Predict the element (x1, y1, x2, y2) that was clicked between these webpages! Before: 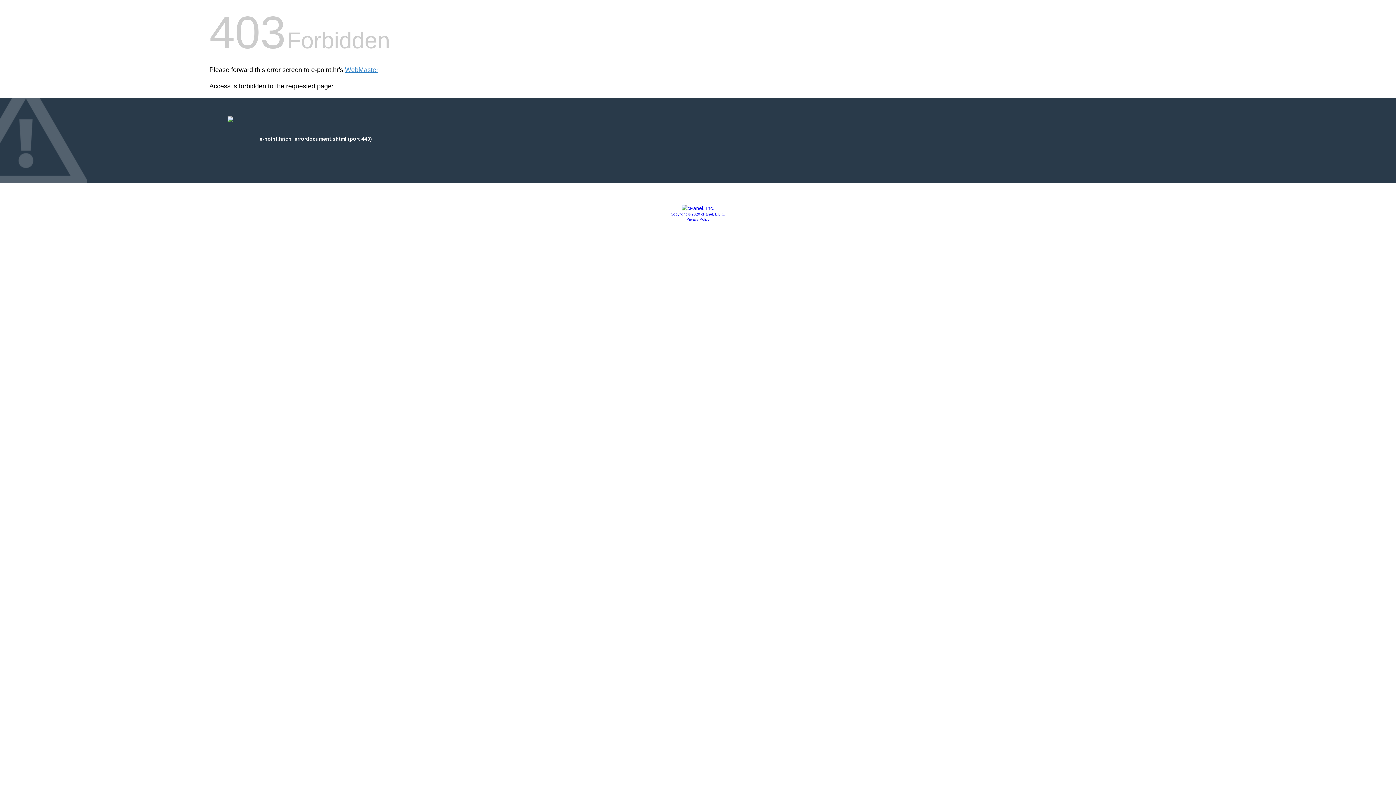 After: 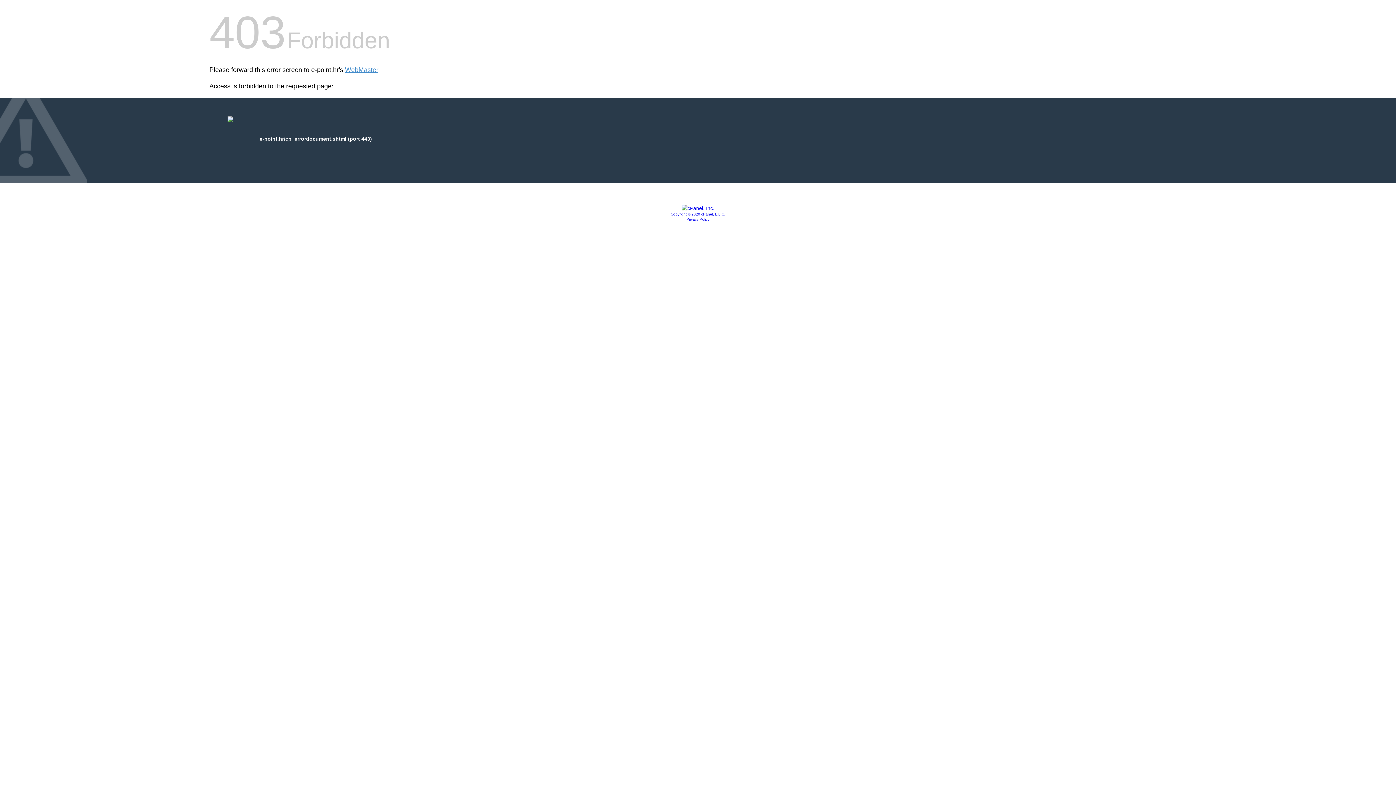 Action: bbox: (681, 205, 714, 211)